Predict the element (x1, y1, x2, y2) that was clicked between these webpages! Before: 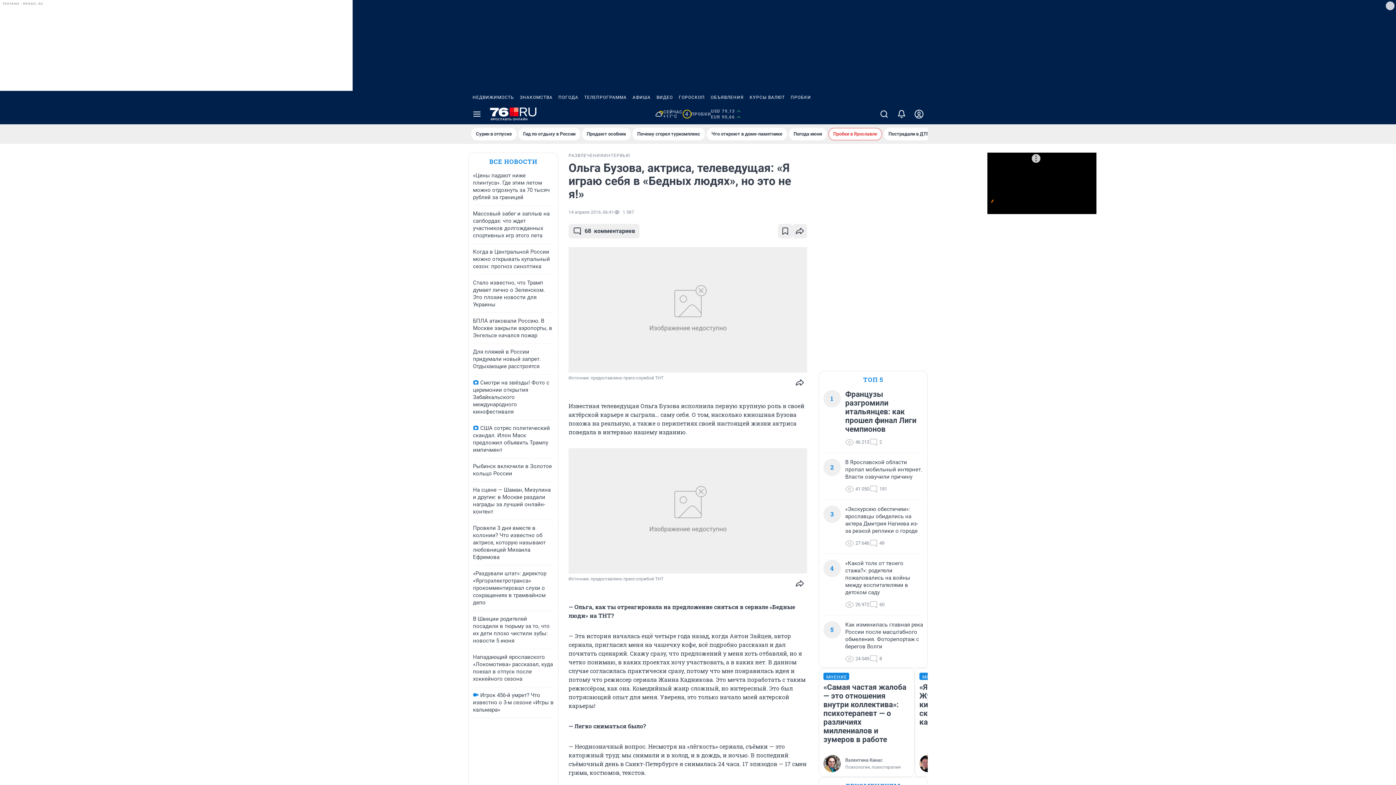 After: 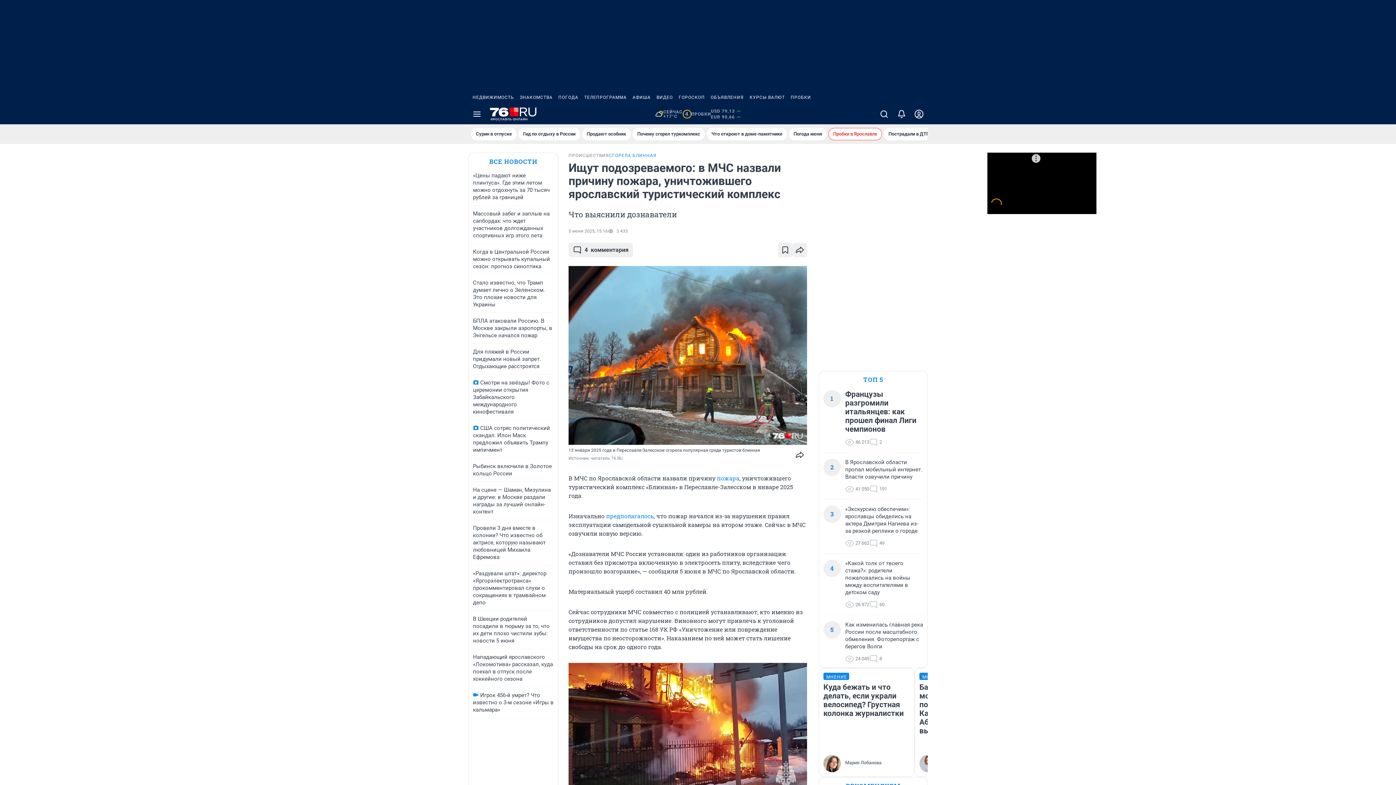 Action: bbox: (632, 128, 705, 140) label: Почему сгорел туркомплекс